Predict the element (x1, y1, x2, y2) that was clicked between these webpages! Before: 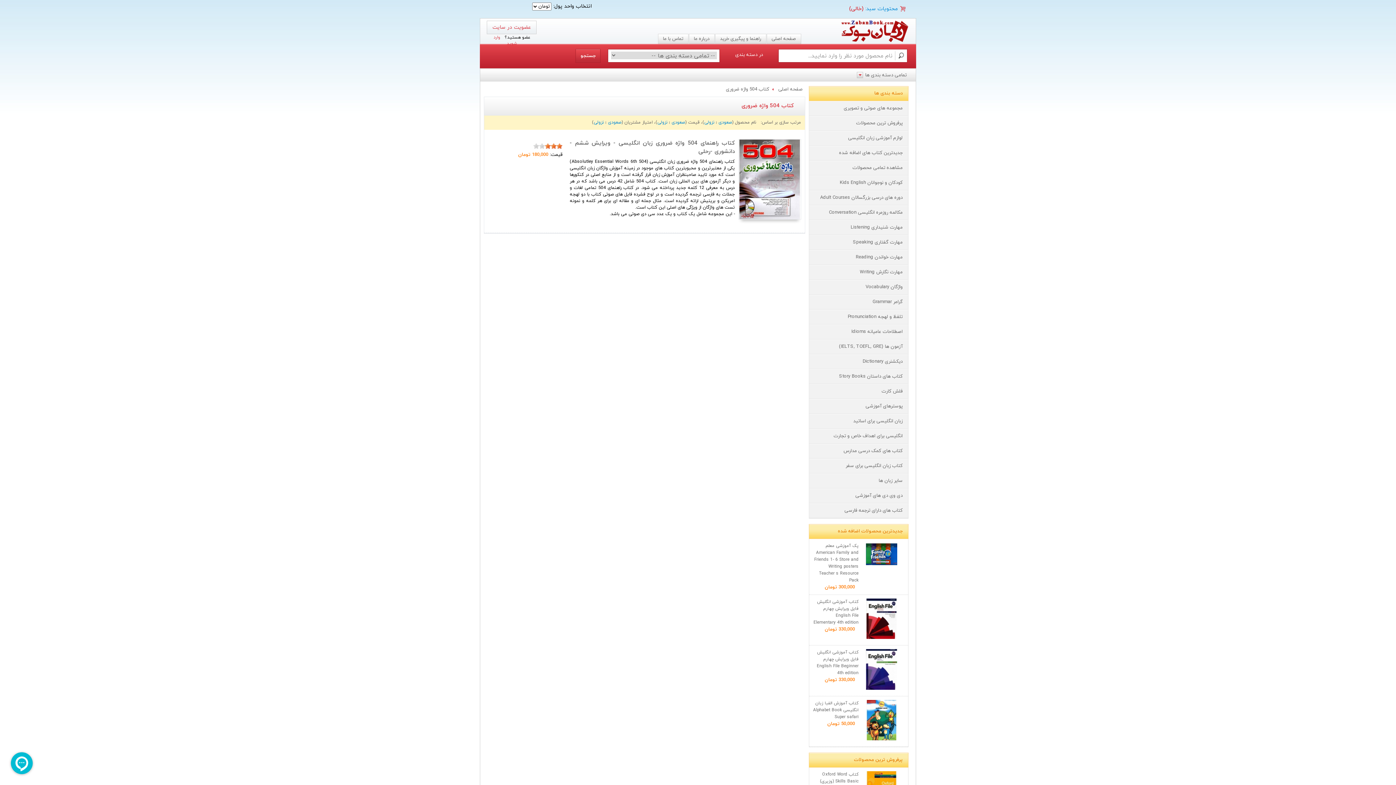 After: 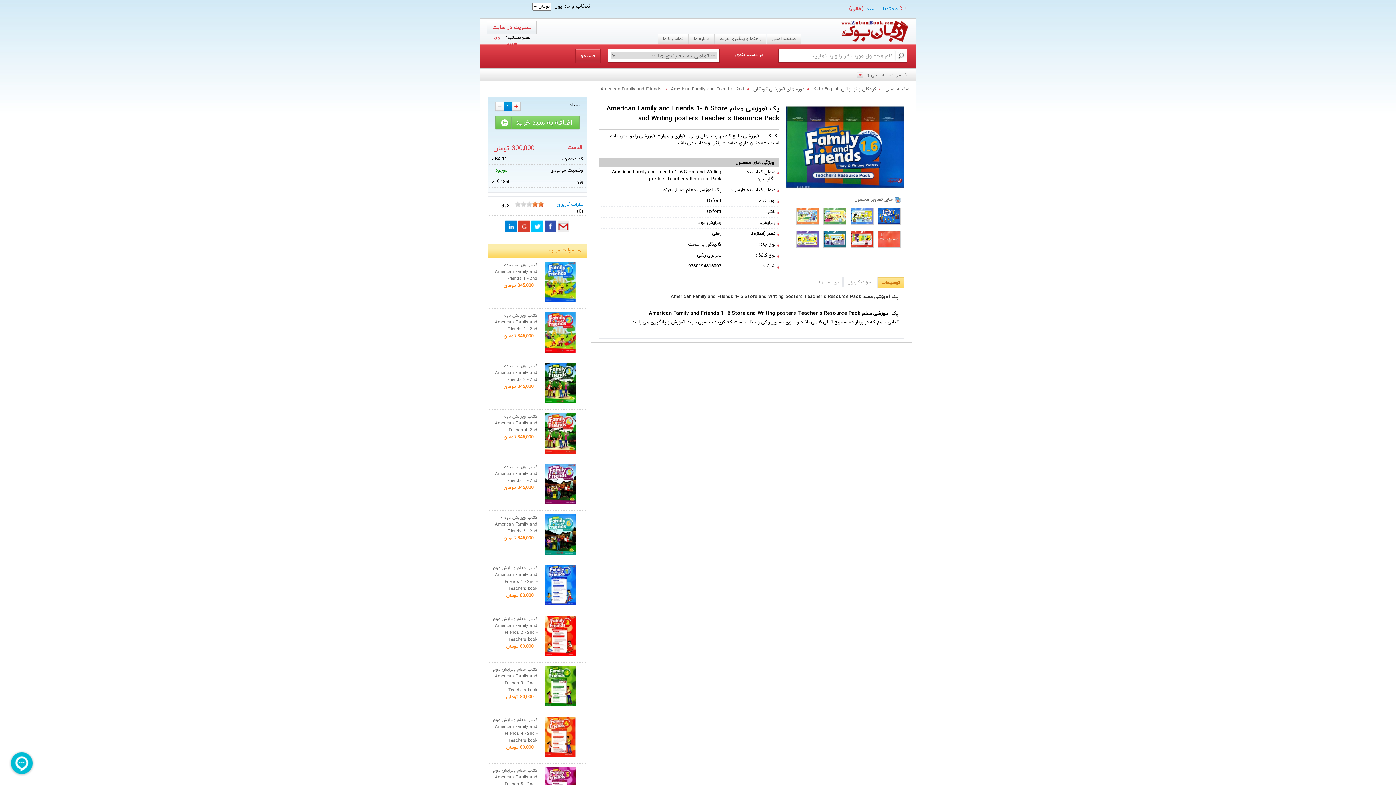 Action: bbox: (862, 562, 901, 567)